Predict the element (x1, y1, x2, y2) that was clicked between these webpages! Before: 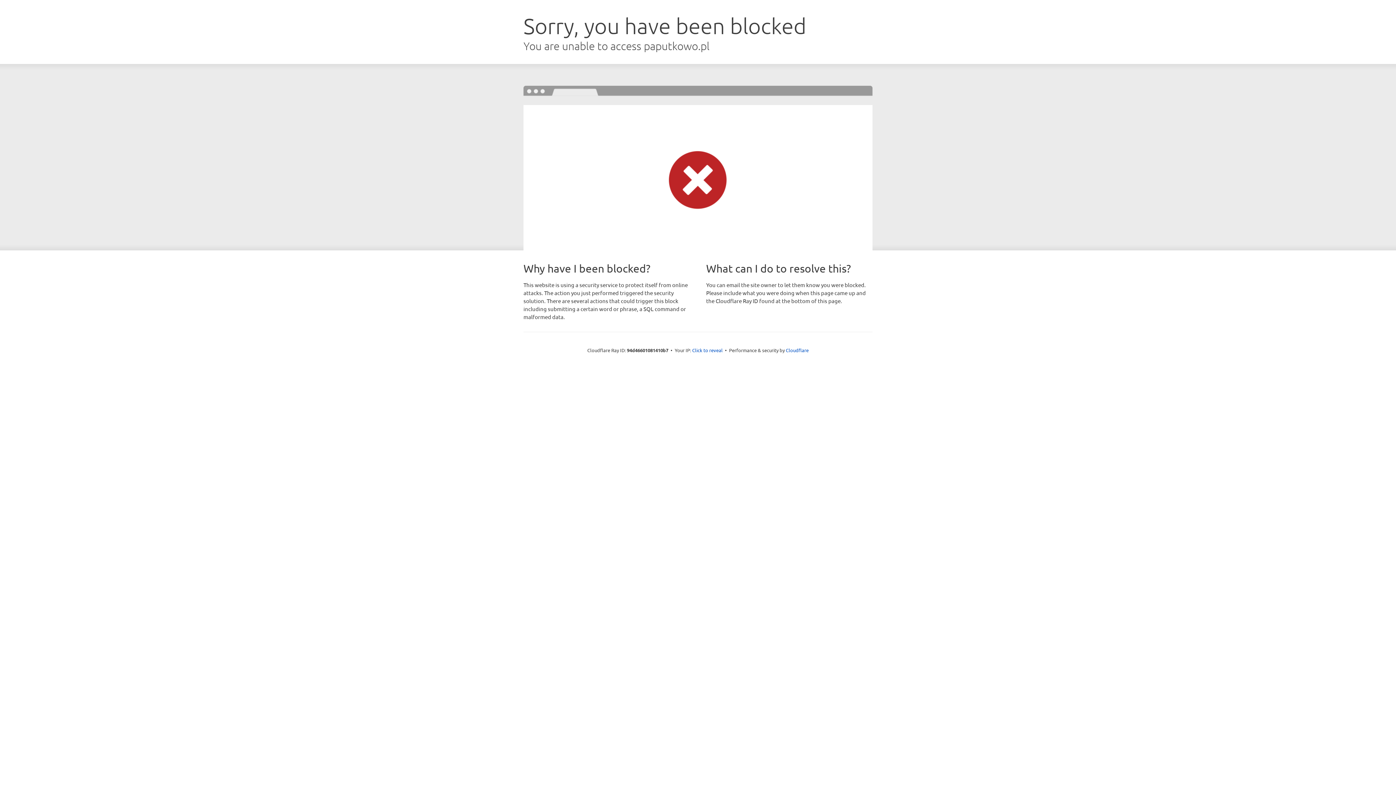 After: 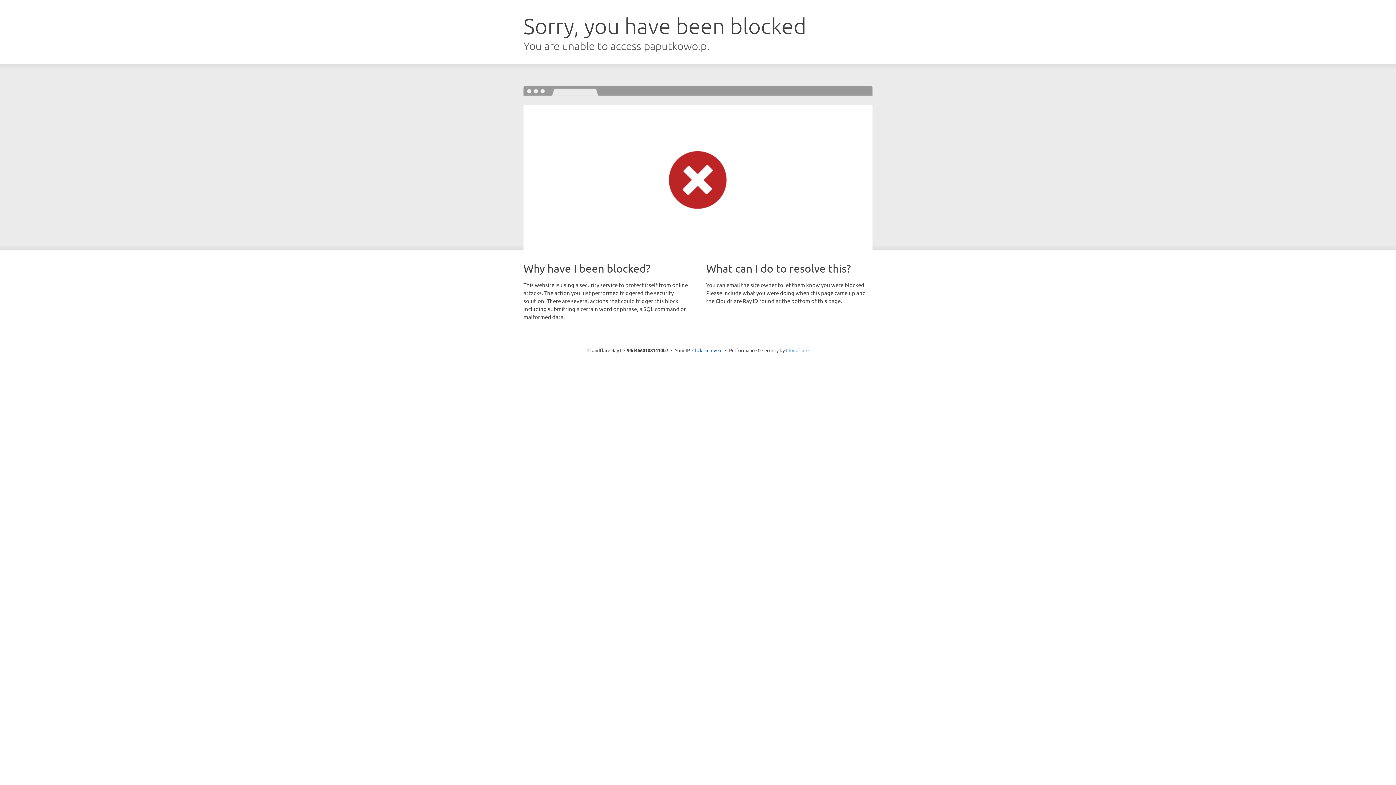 Action: bbox: (786, 347, 808, 353) label: Cloudflare